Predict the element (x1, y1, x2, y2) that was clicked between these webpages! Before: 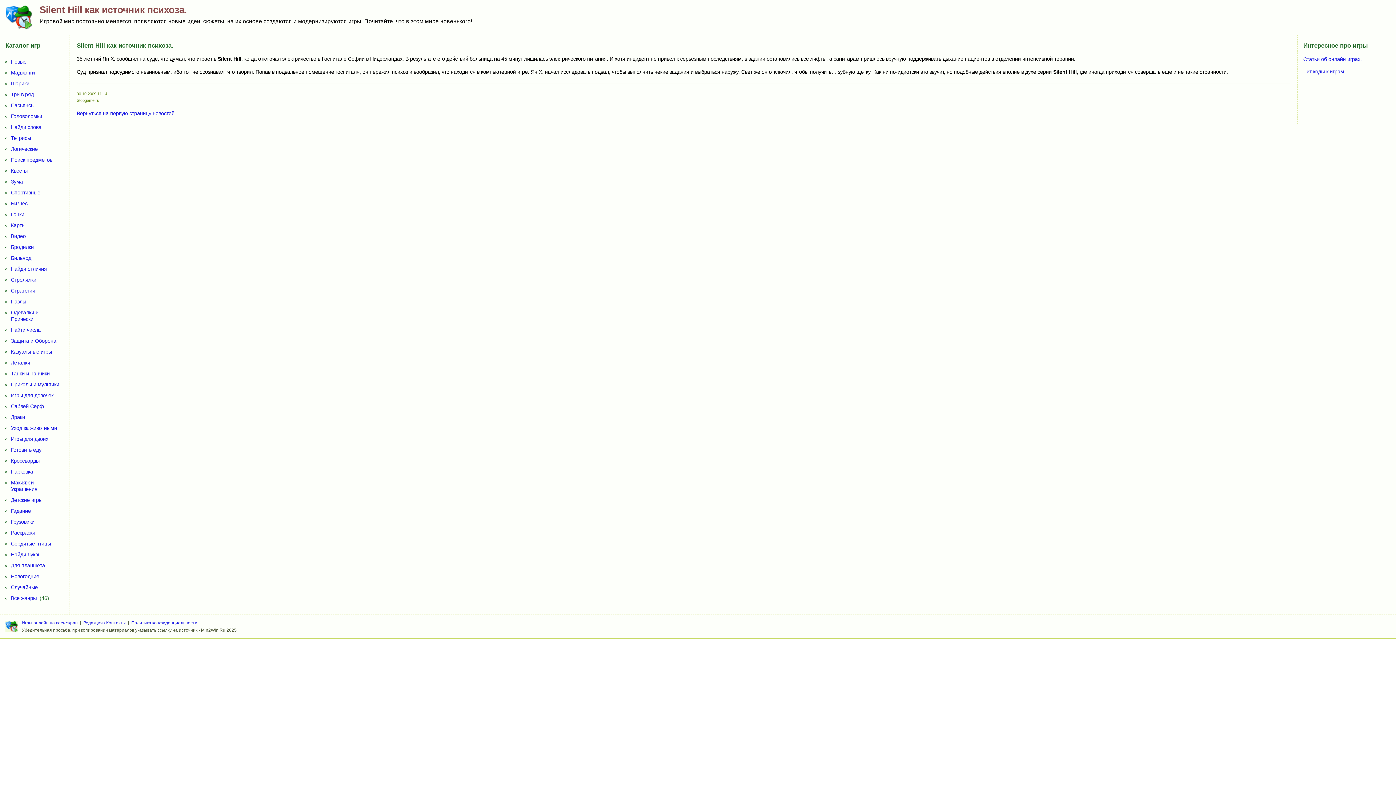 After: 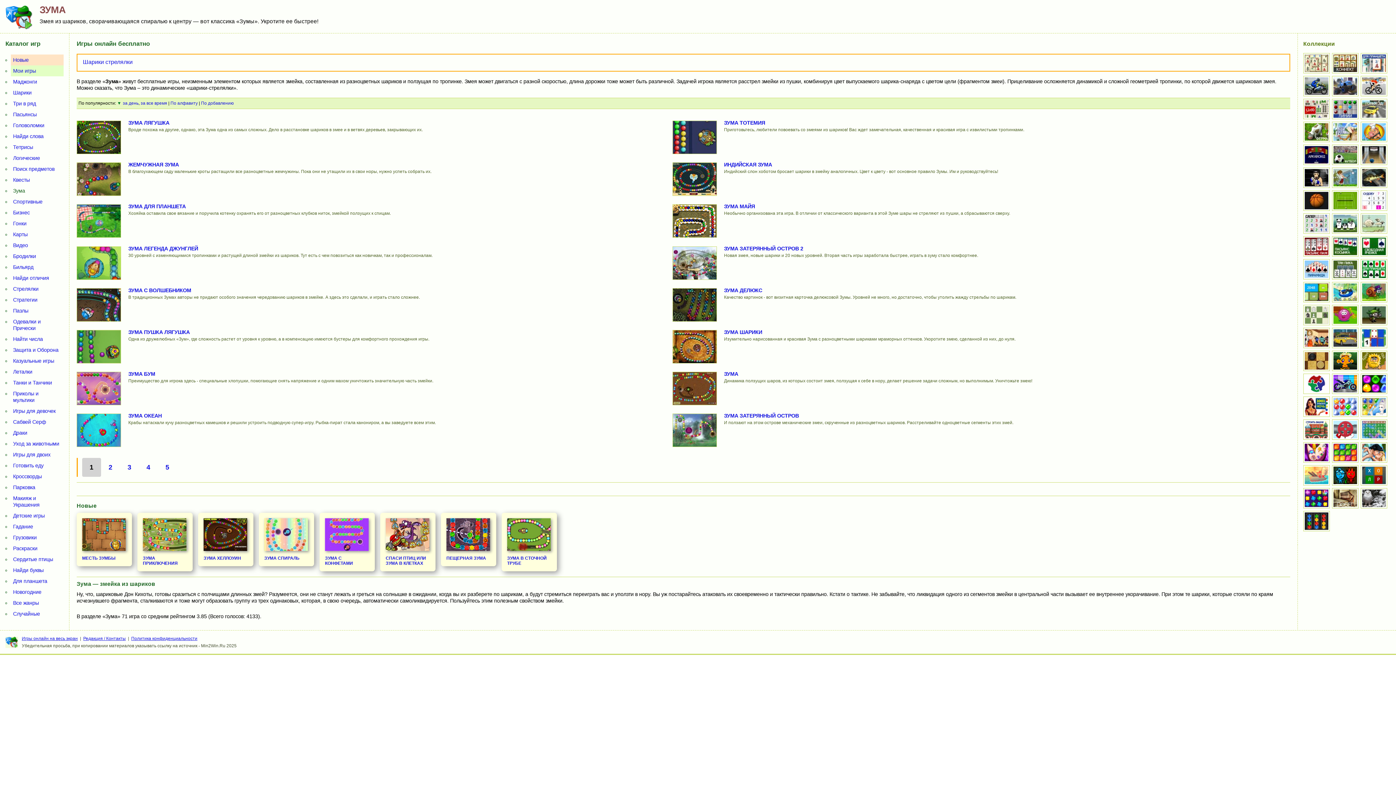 Action: bbox: (10, 177, 24, 185) label: Зума